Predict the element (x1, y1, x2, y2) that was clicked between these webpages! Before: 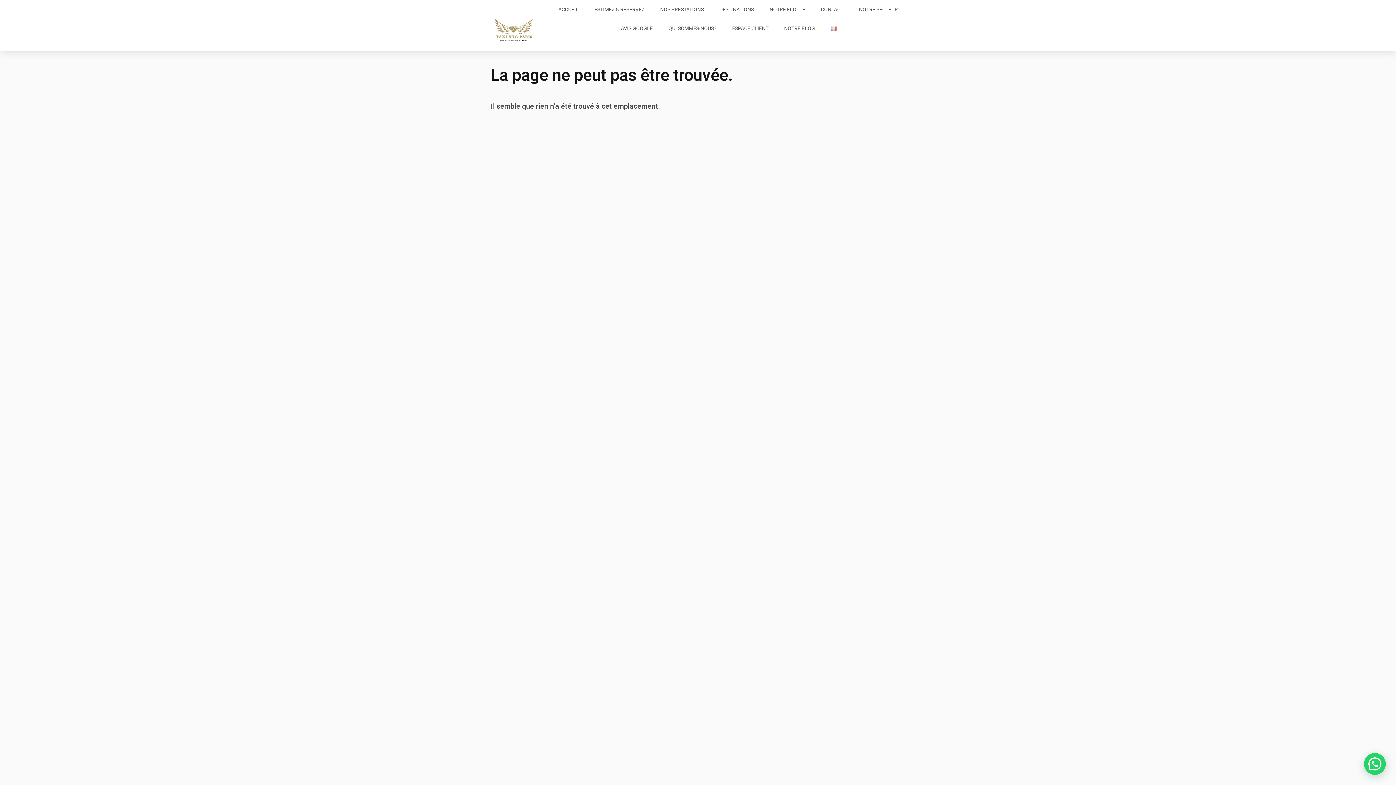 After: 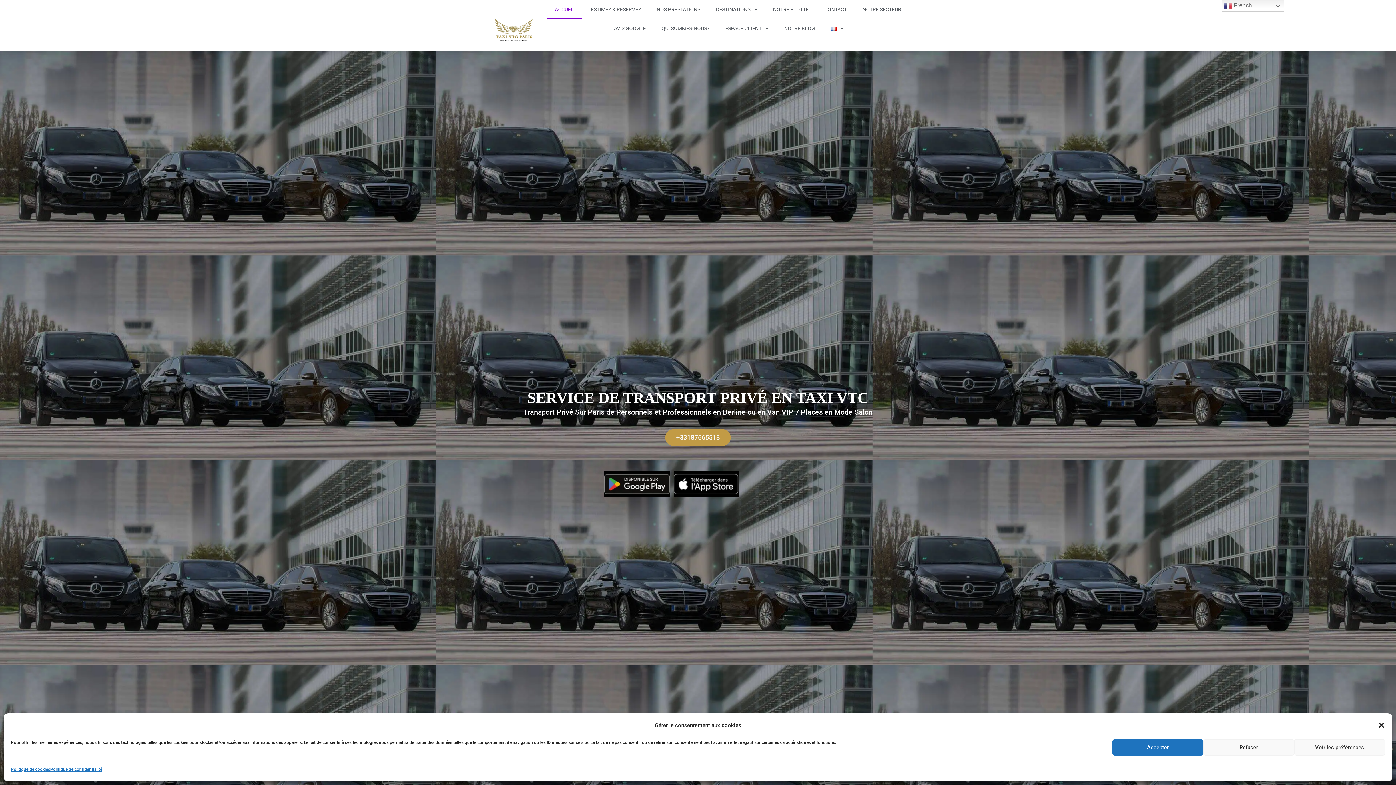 Action: label: ACCUEIL bbox: (551, 0, 586, 18)